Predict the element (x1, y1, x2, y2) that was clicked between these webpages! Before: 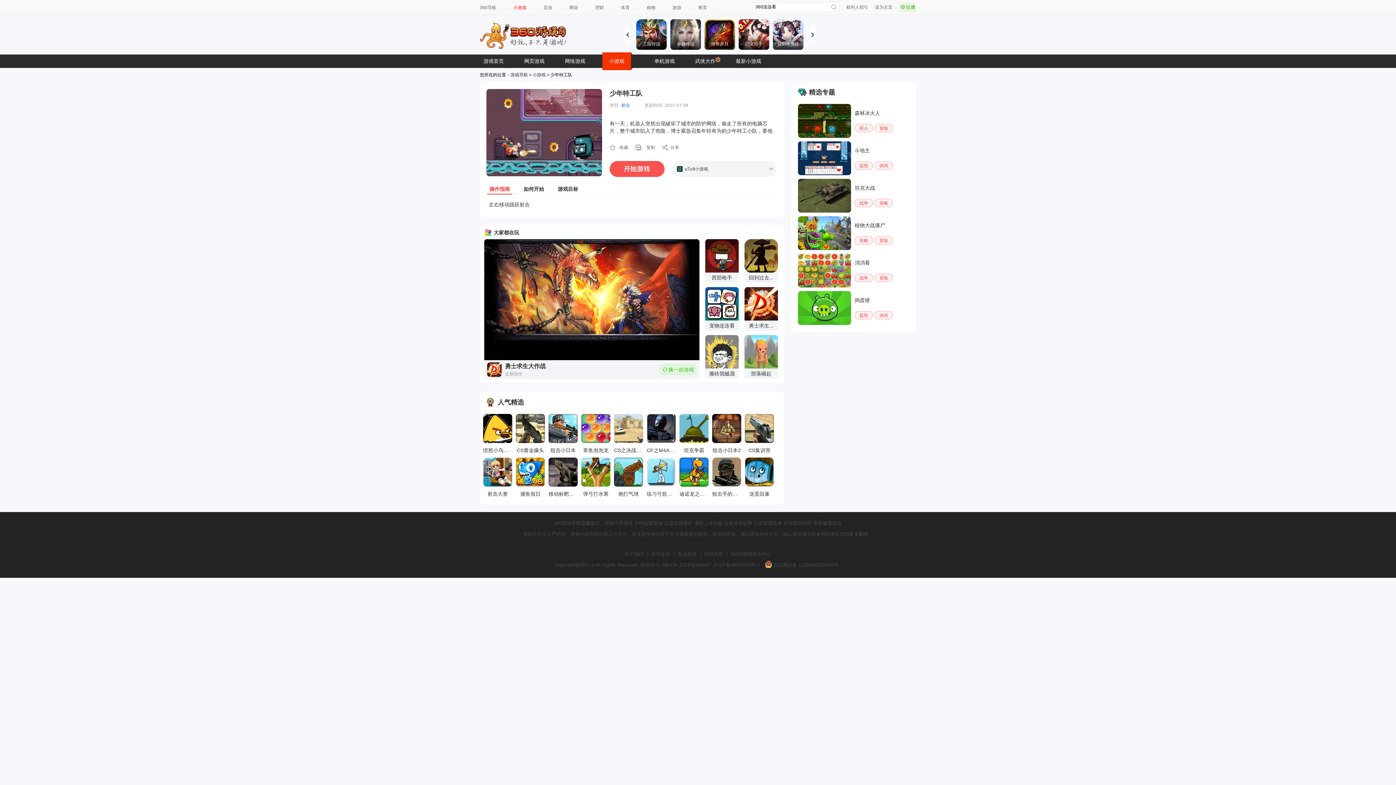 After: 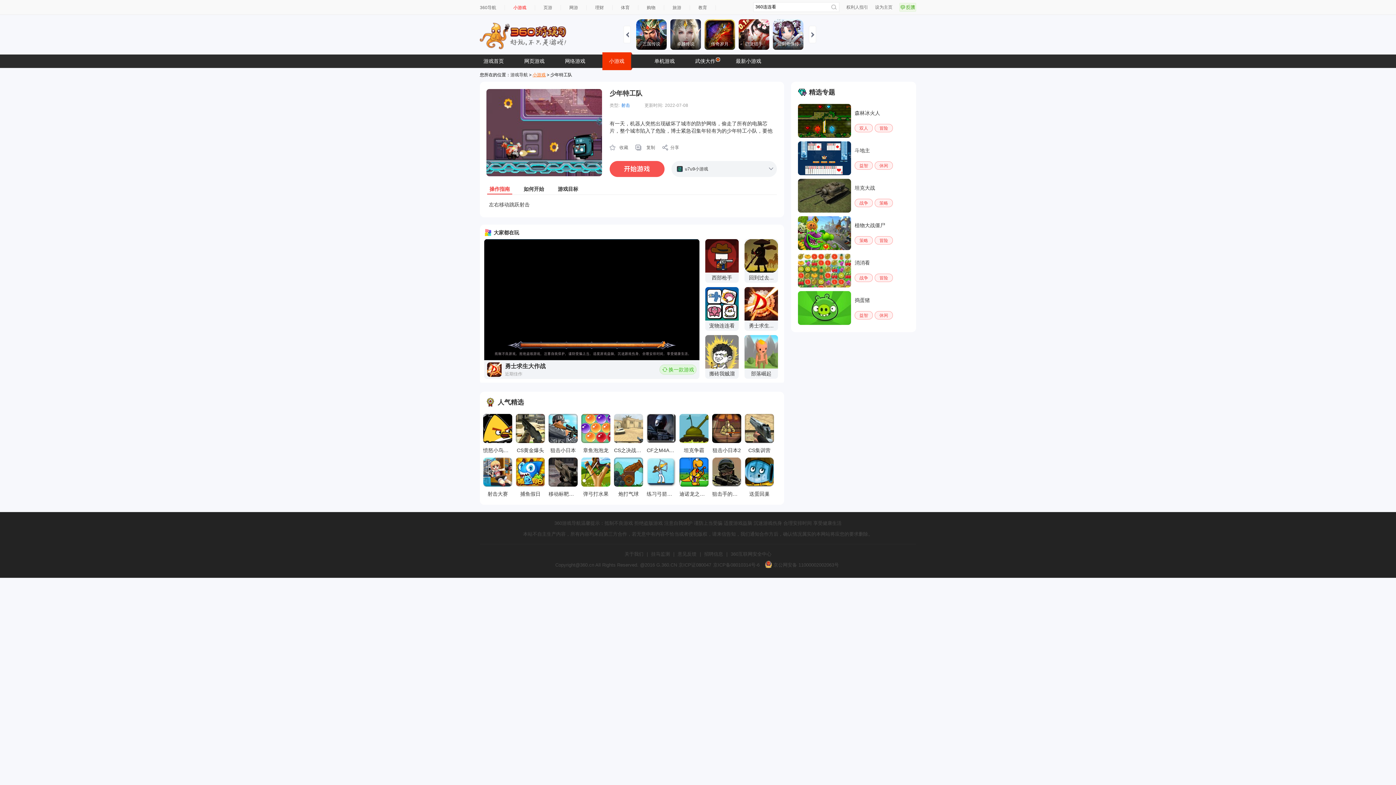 Action: label: 小游戏 bbox: (532, 72, 545, 77)